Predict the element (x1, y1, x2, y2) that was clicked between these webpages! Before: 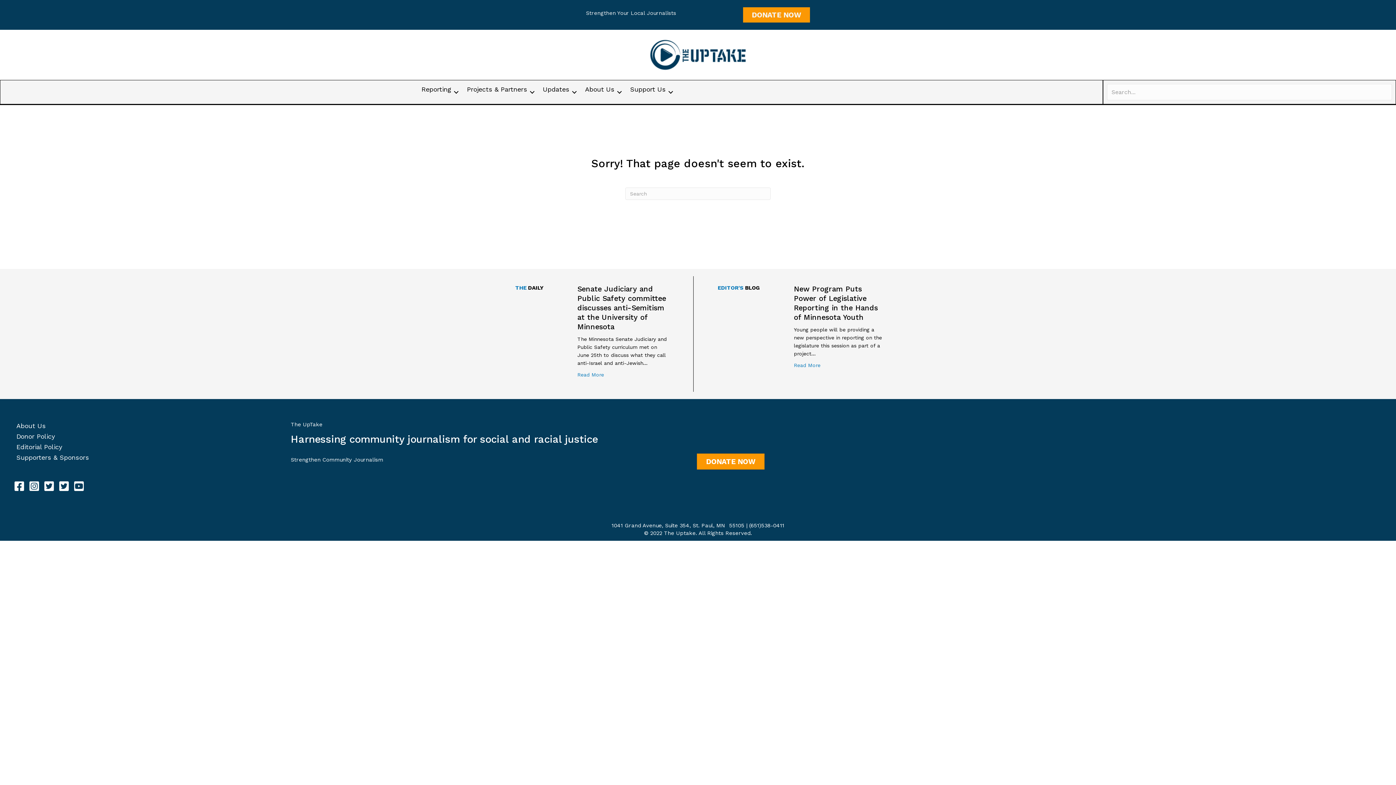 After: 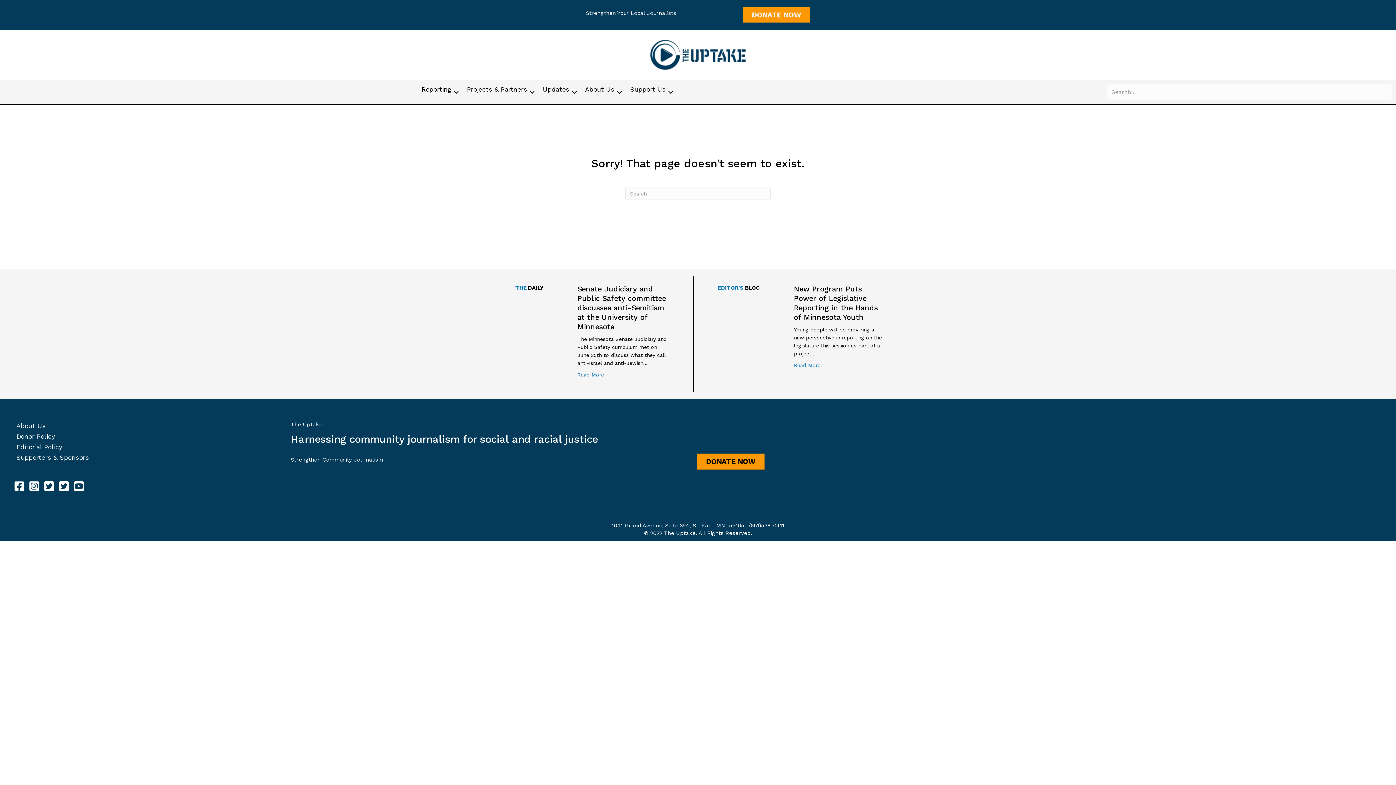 Action: bbox: (697, 453, 764, 469) label: DONATE NOW